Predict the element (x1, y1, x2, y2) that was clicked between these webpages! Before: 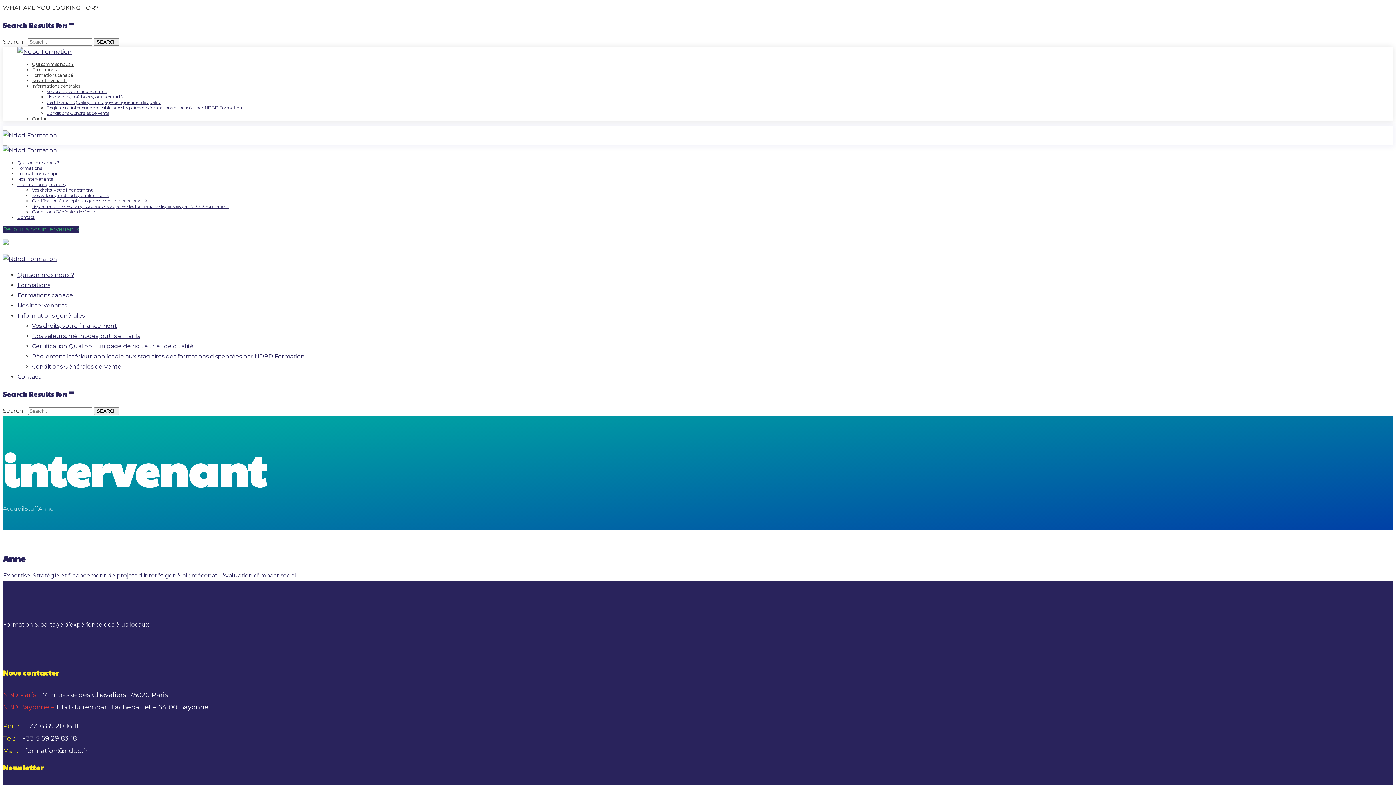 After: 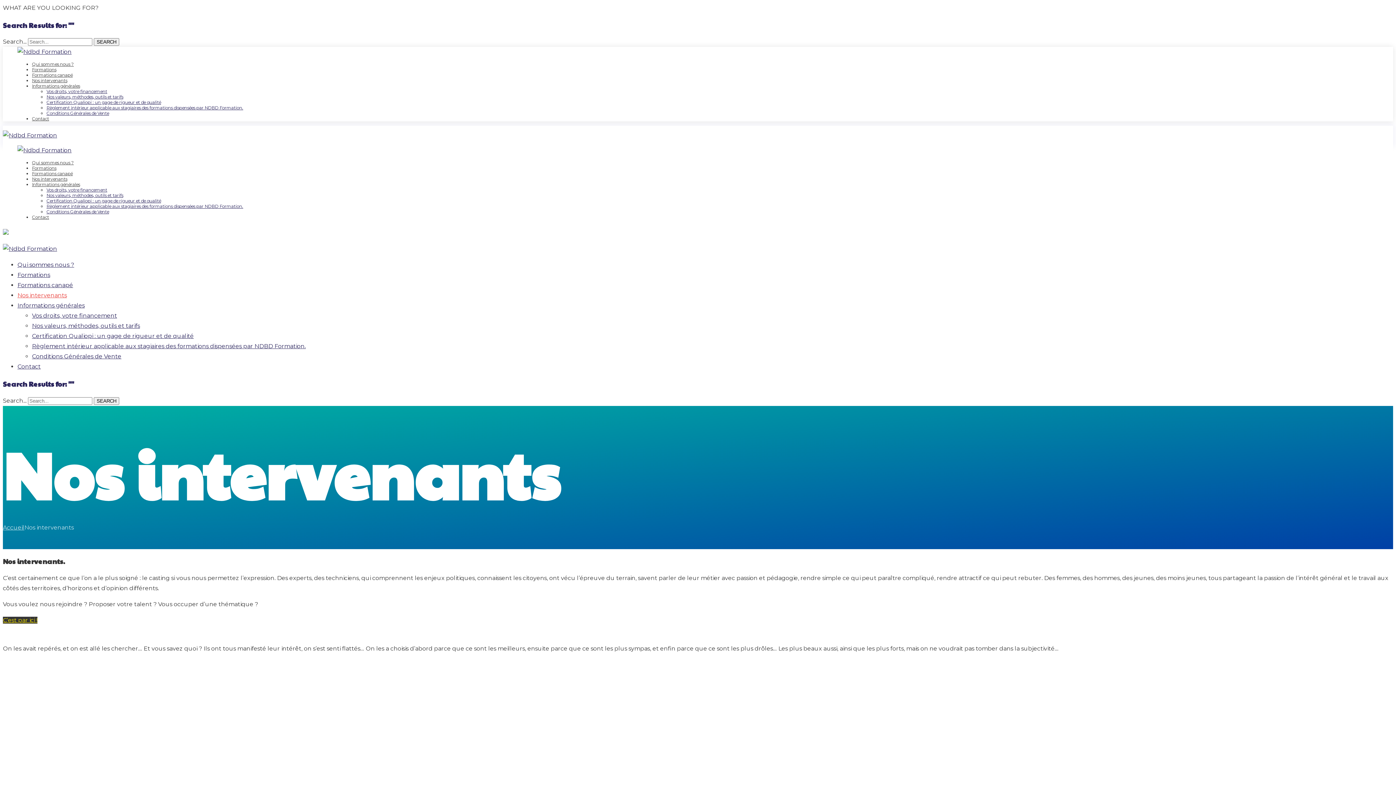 Action: bbox: (2, 225, 78, 232) label: Retour à nos intervenants